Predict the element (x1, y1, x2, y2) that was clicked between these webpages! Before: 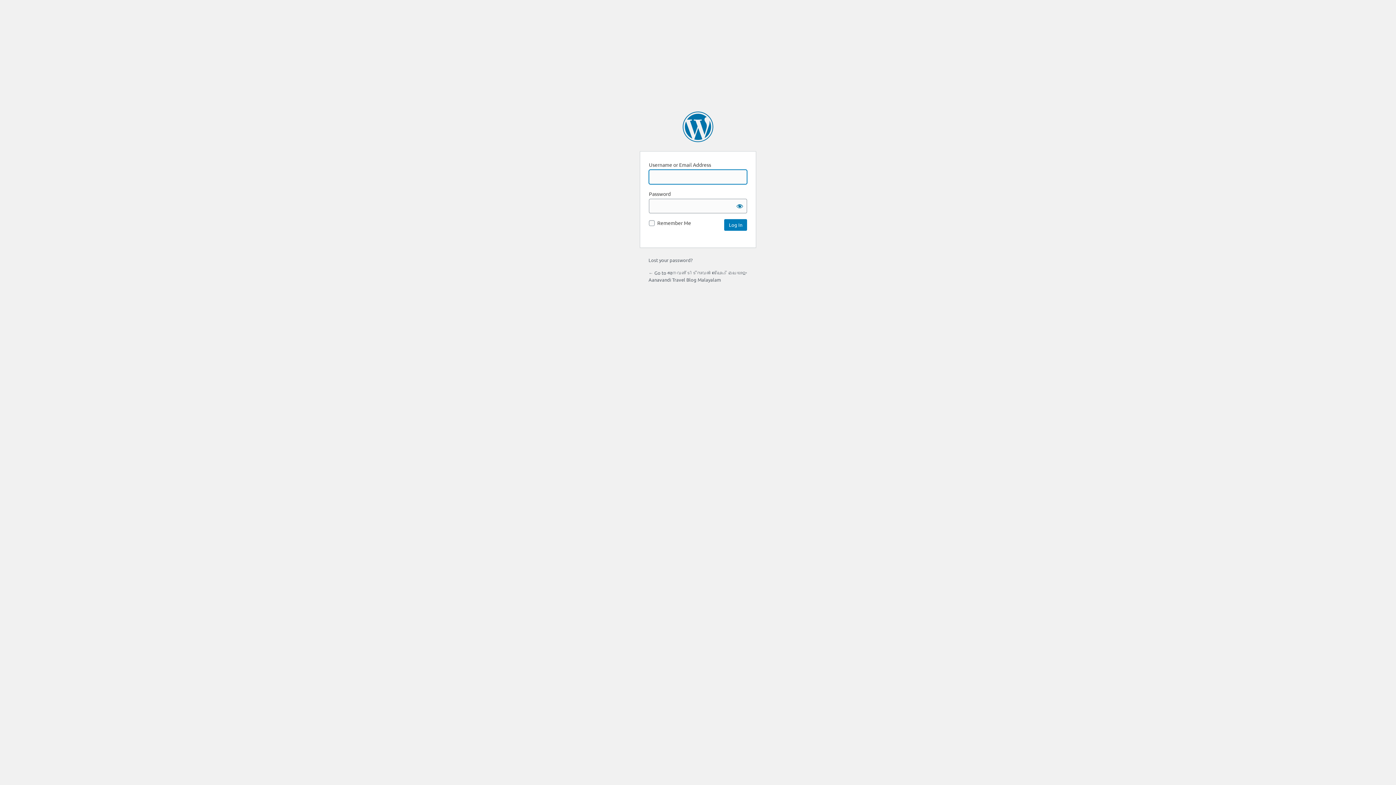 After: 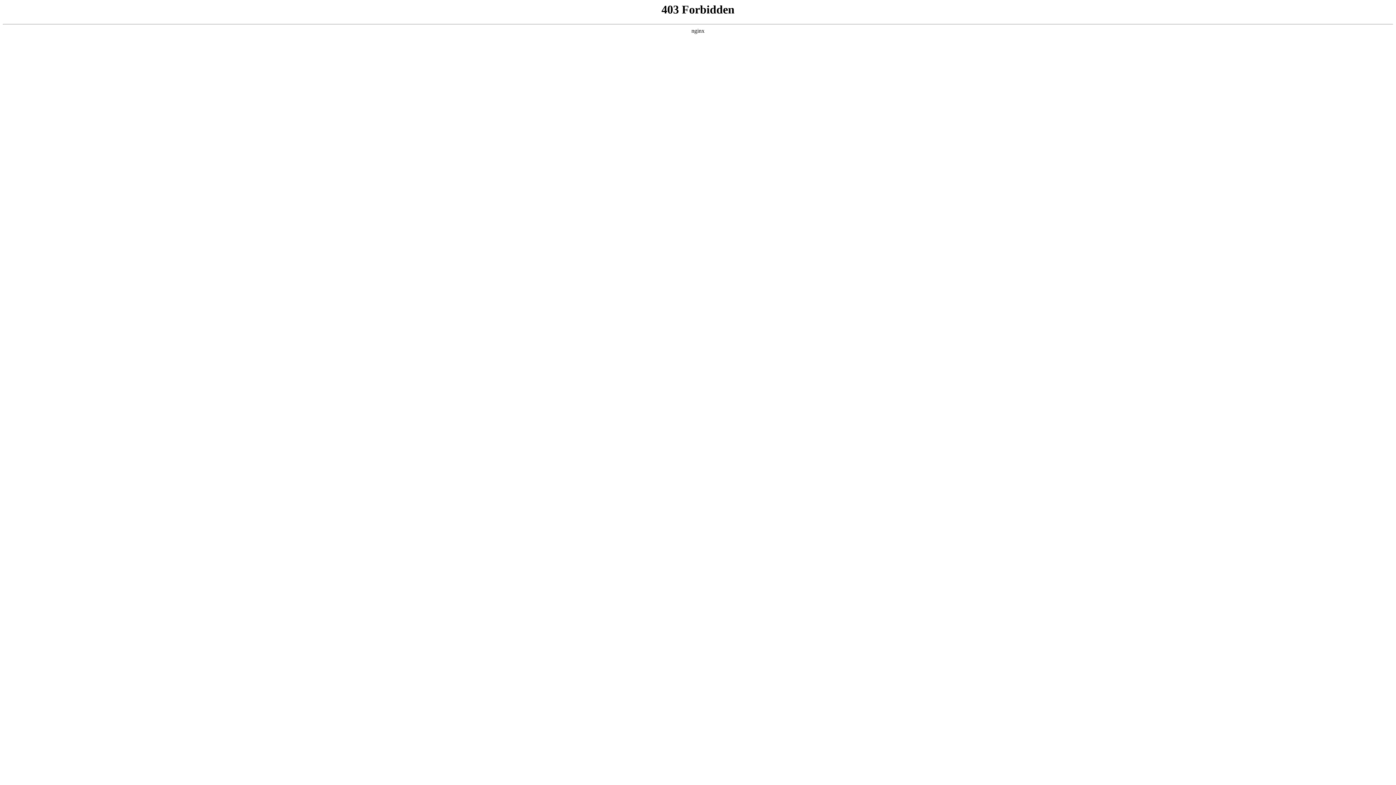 Action: label: Powered by WordPress bbox: (682, 111, 713, 142)